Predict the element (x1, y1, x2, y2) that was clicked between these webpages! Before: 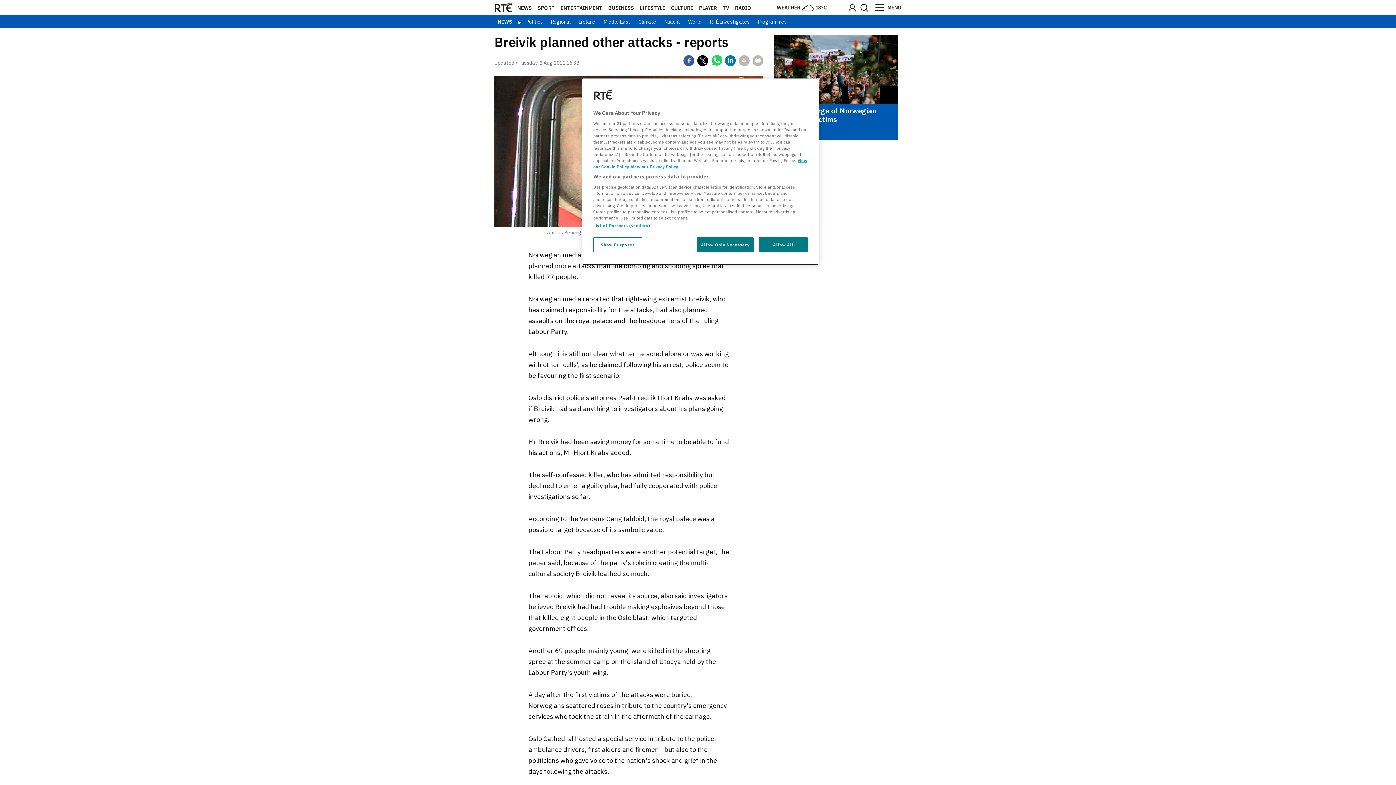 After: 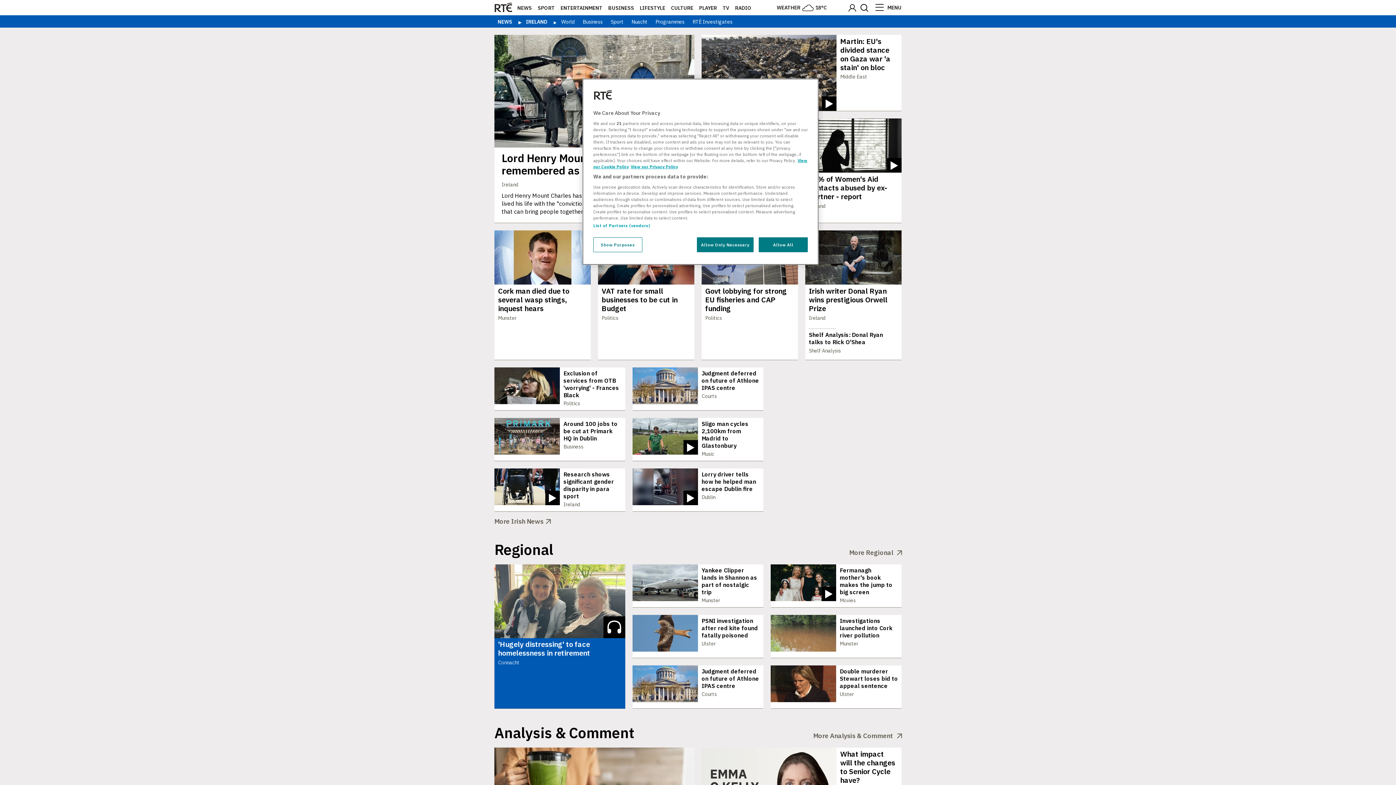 Action: label: Ireland bbox: (575, 18, 598, 25)